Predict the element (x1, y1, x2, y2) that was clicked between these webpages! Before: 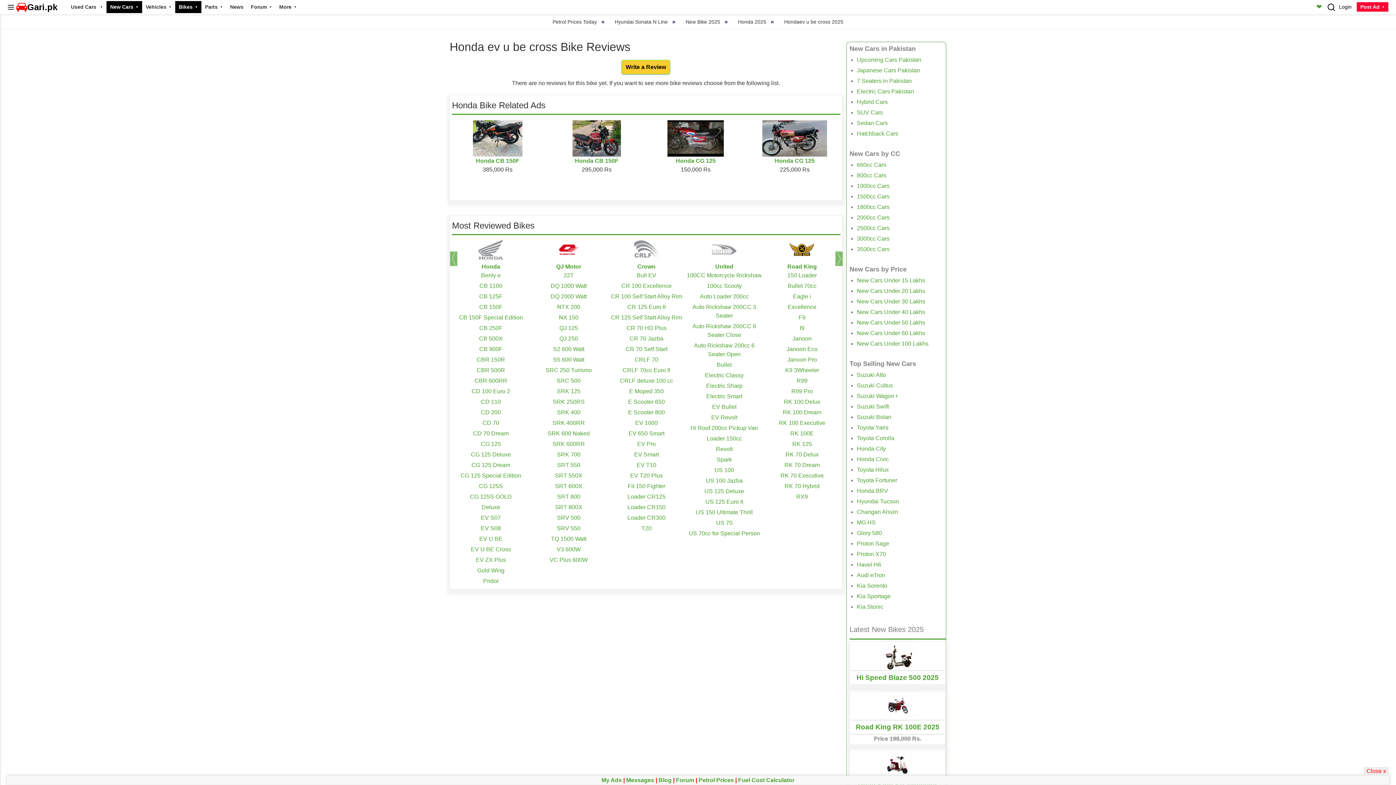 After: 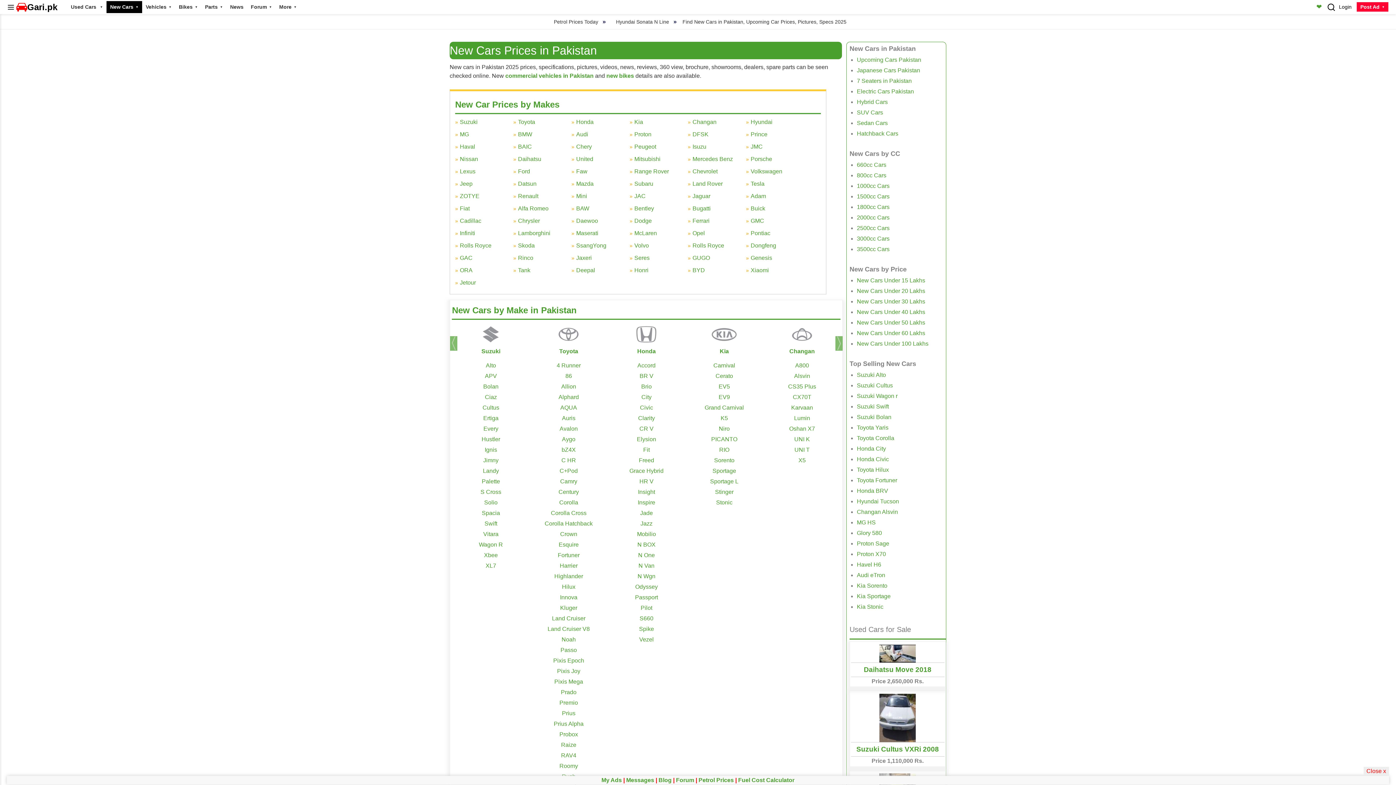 Action: bbox: (106, 1, 142, 13) label: New Cars